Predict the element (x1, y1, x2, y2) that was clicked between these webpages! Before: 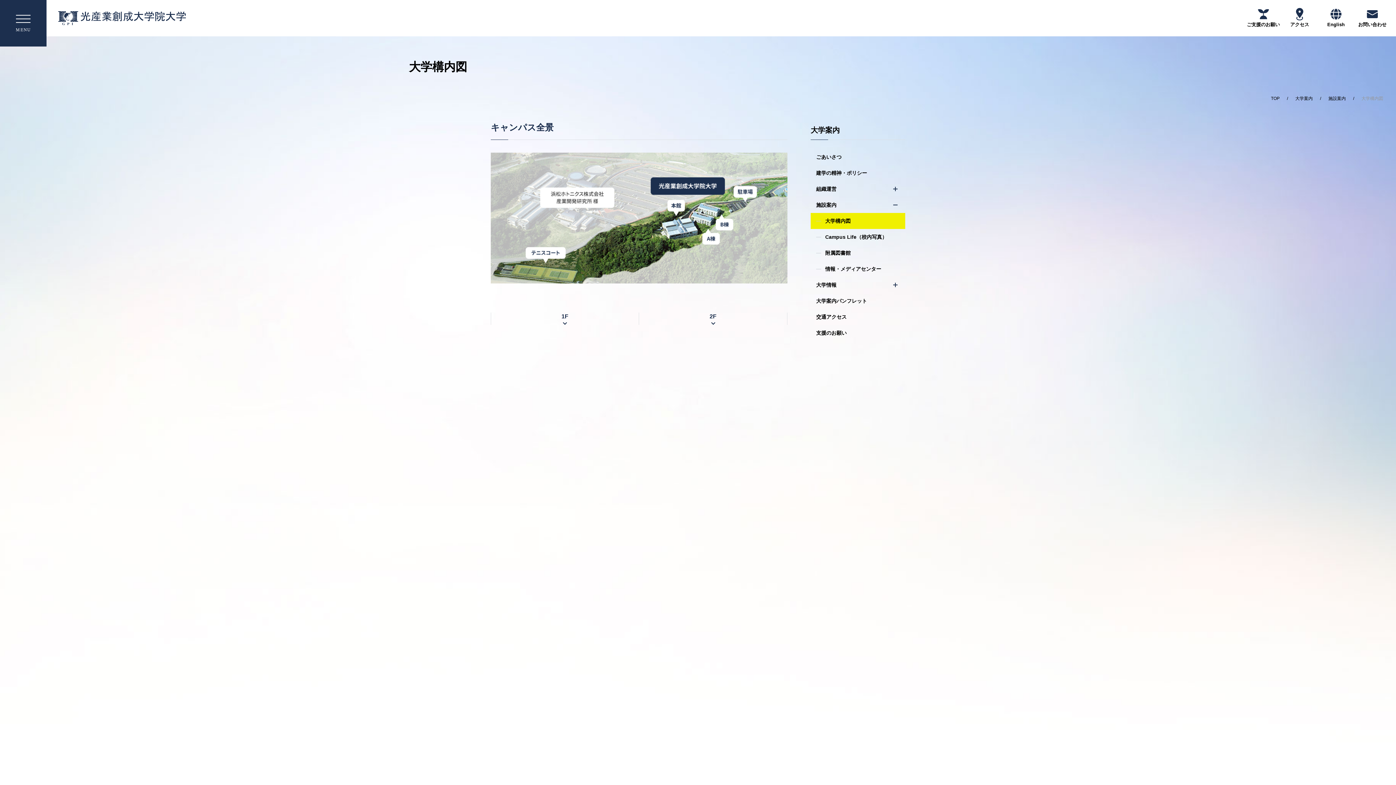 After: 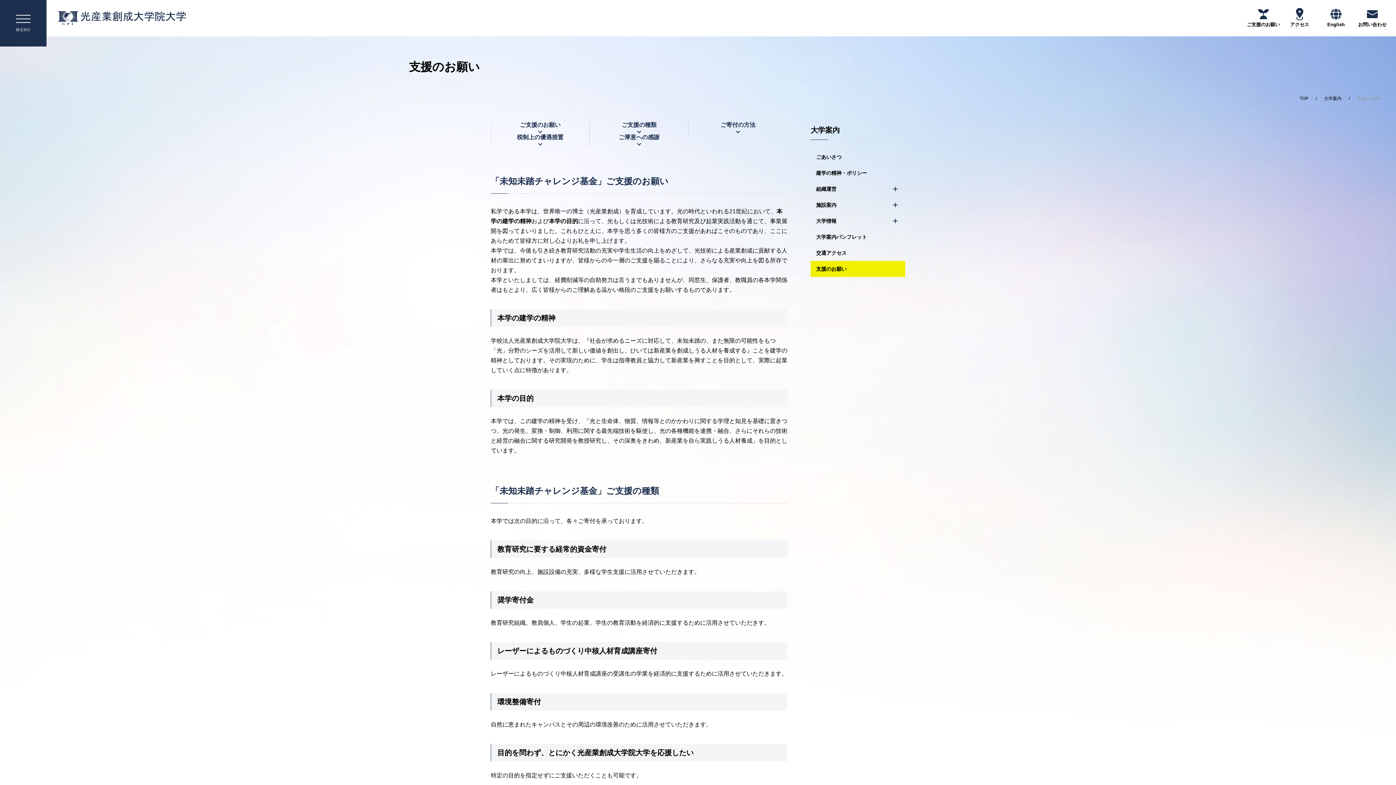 Action: bbox: (810, 325, 905, 341) label: 支援のお願い